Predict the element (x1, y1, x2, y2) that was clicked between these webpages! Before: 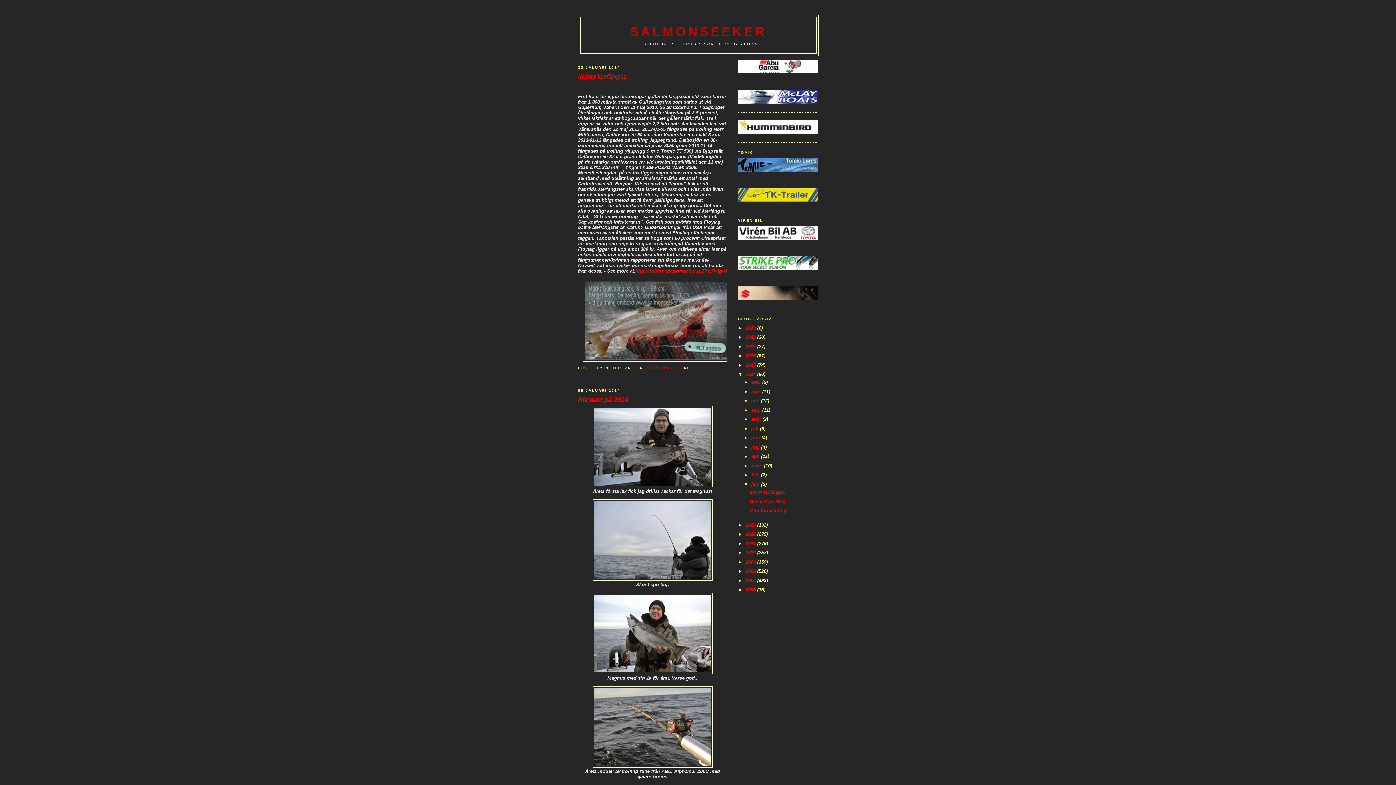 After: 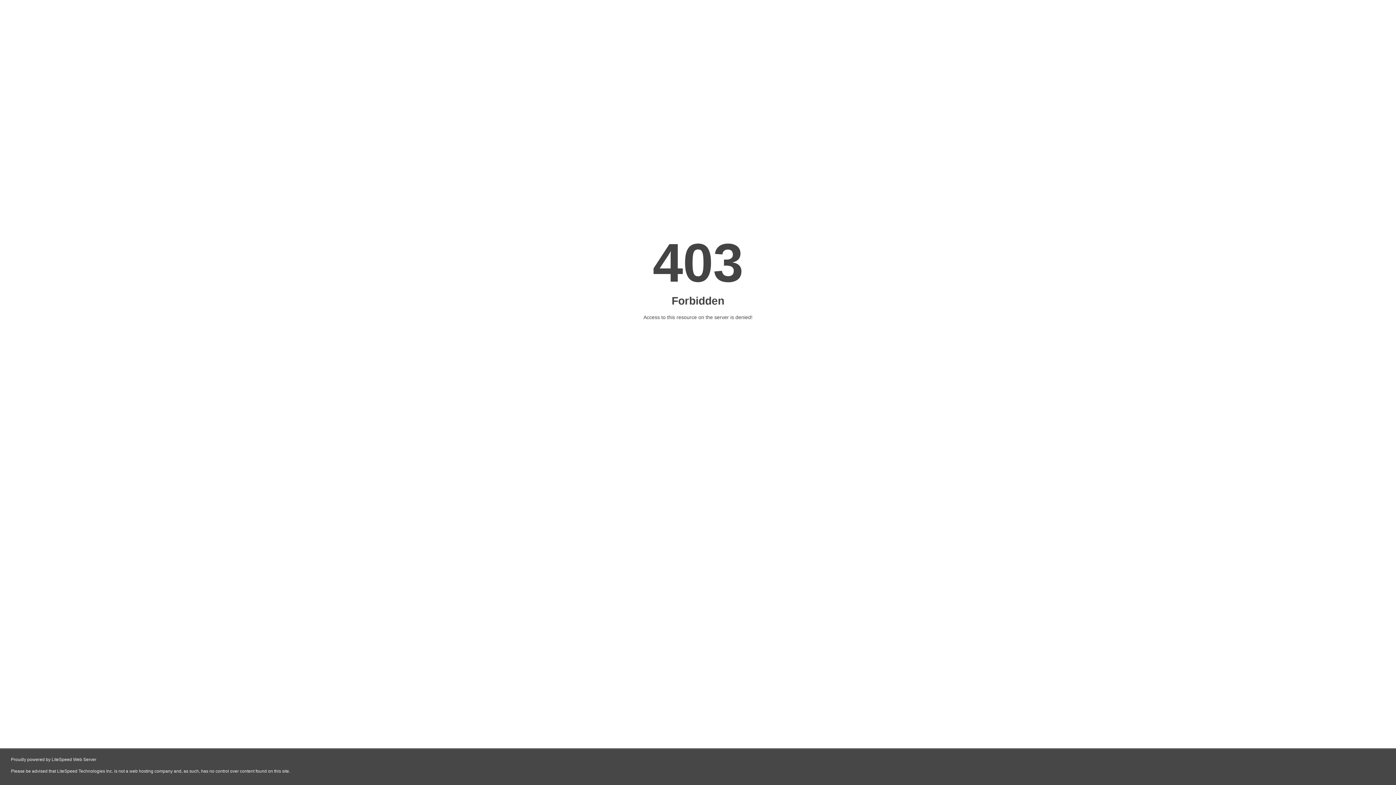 Action: bbox: (738, 197, 818, 203)